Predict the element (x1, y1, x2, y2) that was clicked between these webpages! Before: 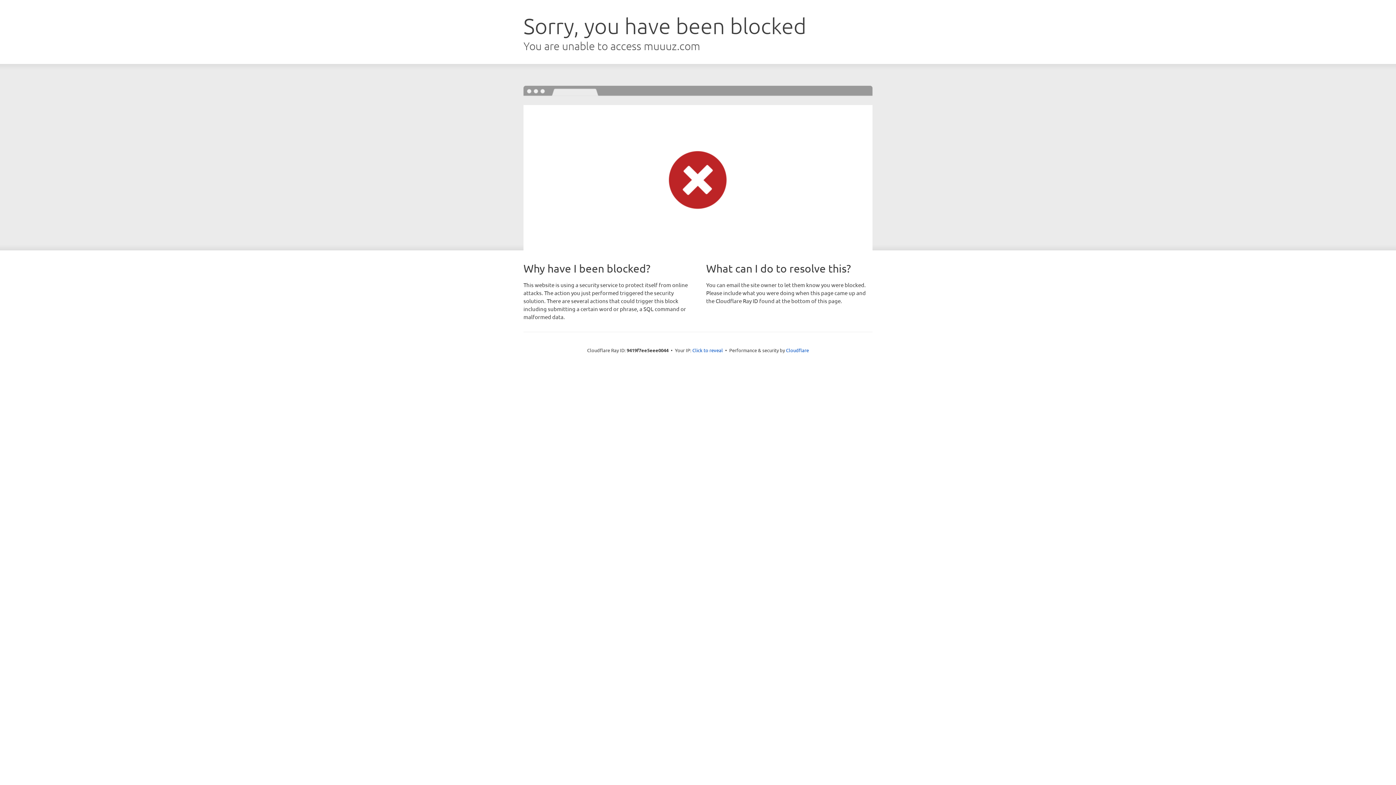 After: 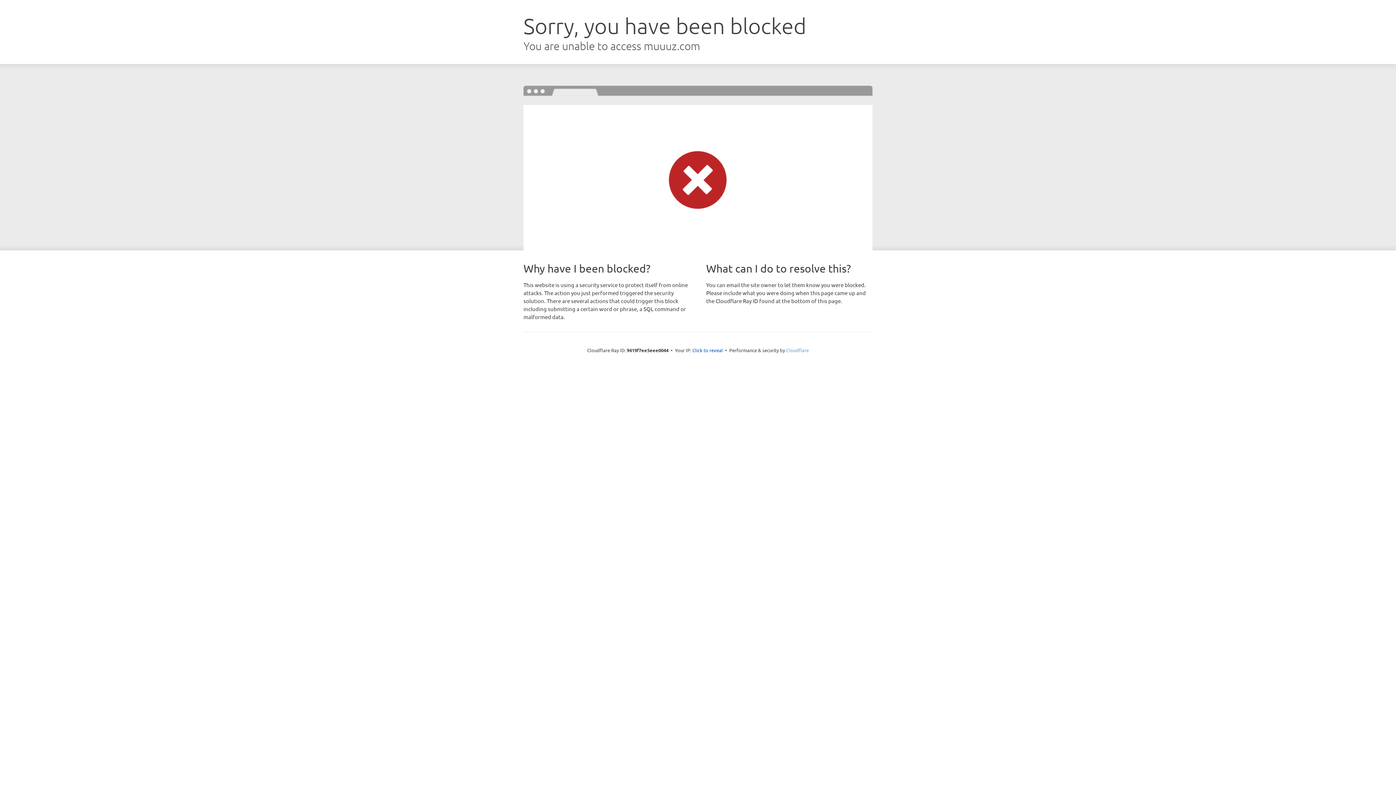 Action: bbox: (786, 347, 809, 353) label: Cloudflare